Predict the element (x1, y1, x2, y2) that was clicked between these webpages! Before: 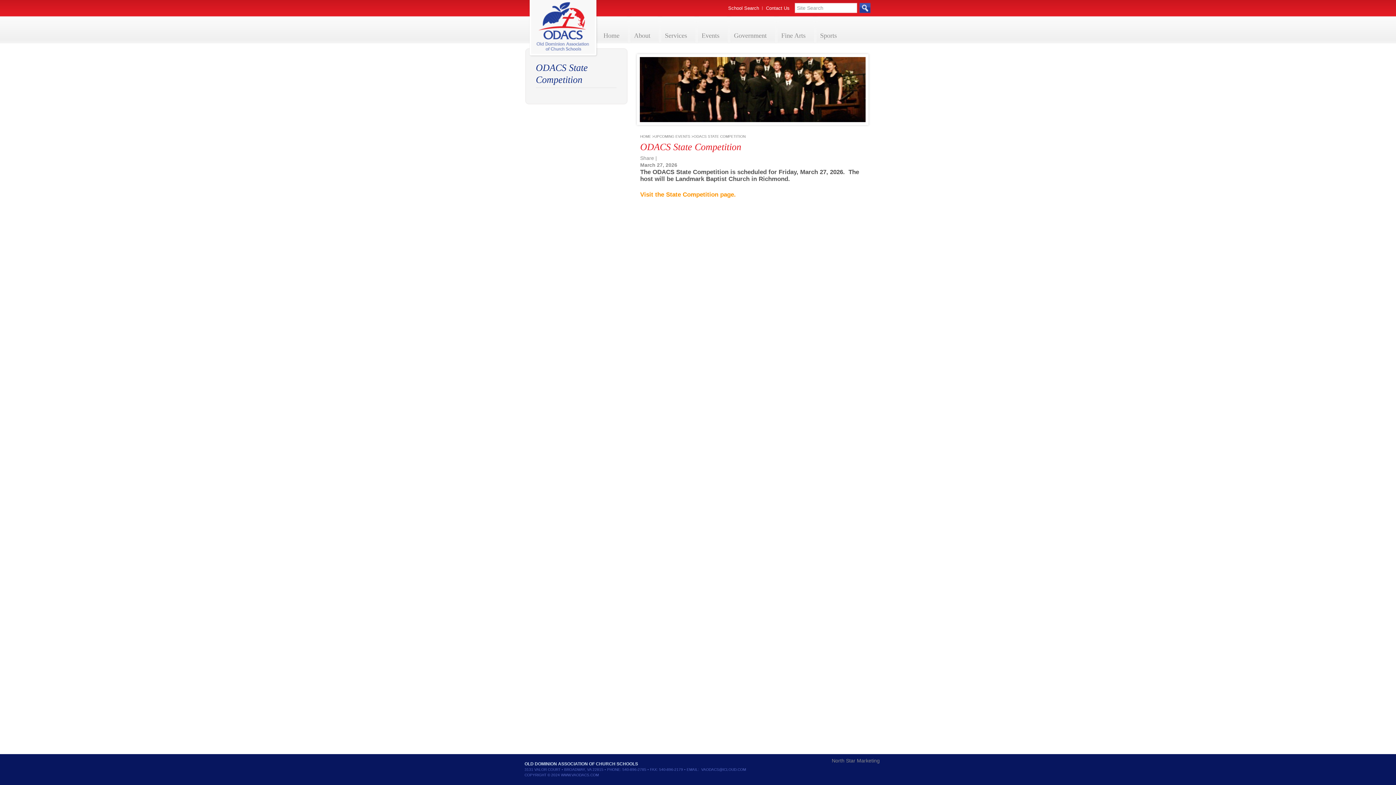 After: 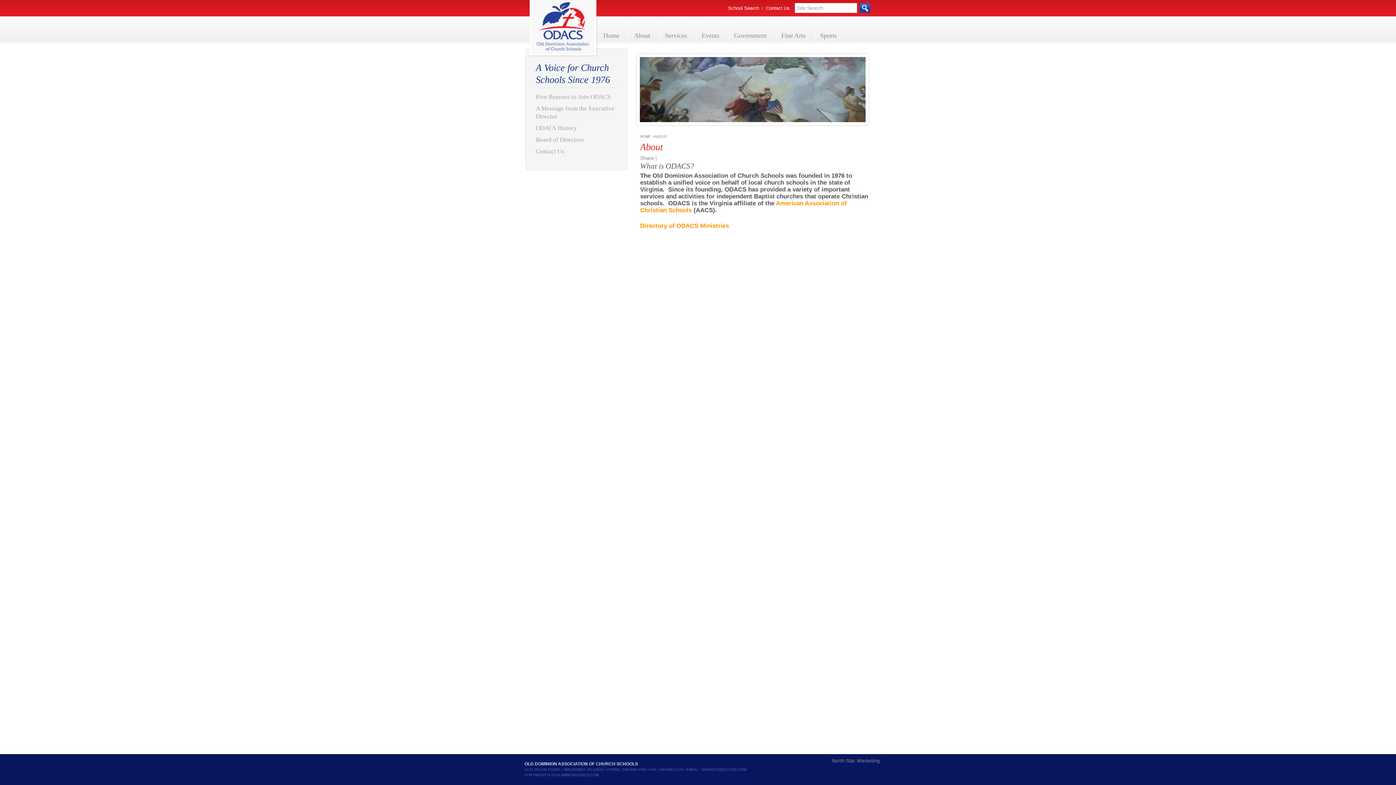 Action: bbox: (626, 16, 657, 42) label: About